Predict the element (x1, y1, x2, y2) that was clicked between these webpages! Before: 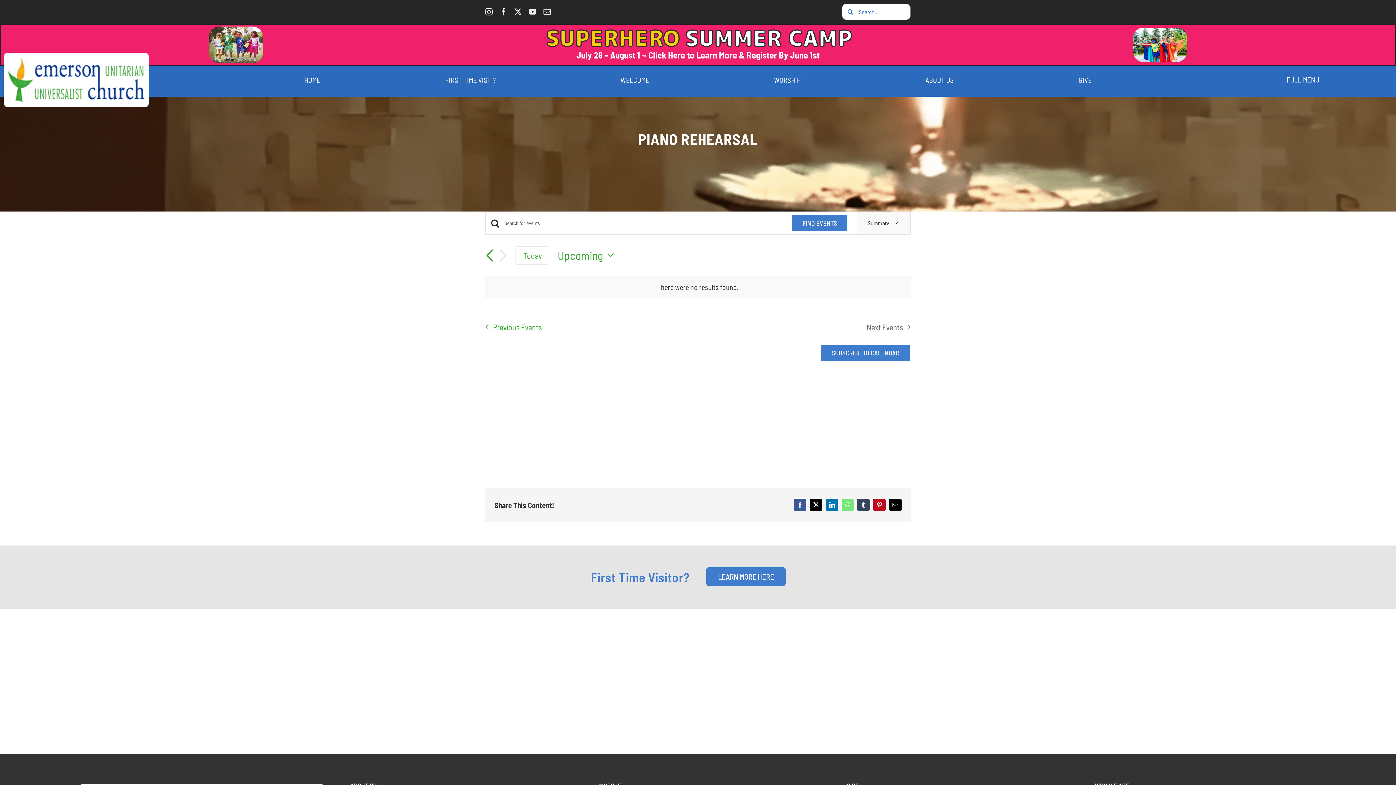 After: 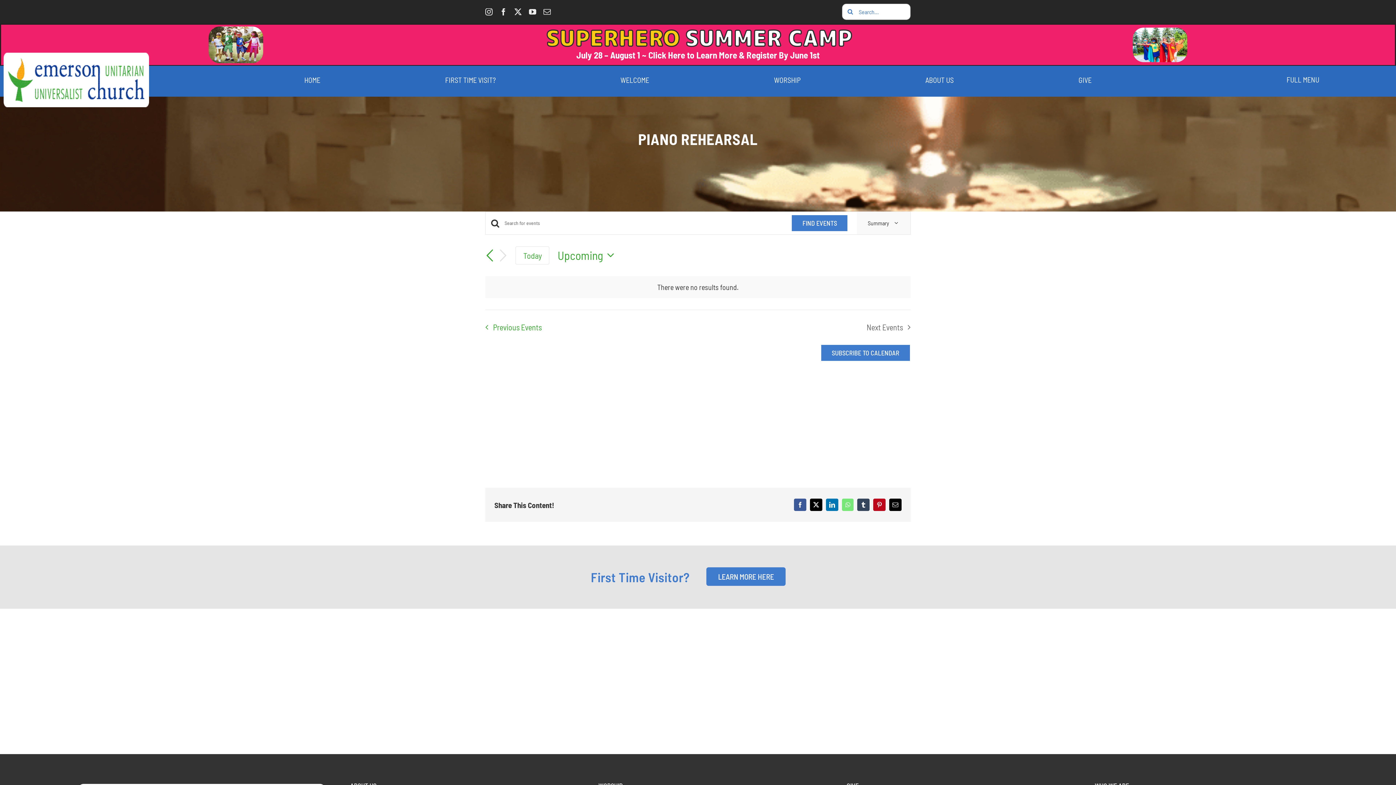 Action: bbox: (791, 214, 848, 232) label: FIND EVENTS